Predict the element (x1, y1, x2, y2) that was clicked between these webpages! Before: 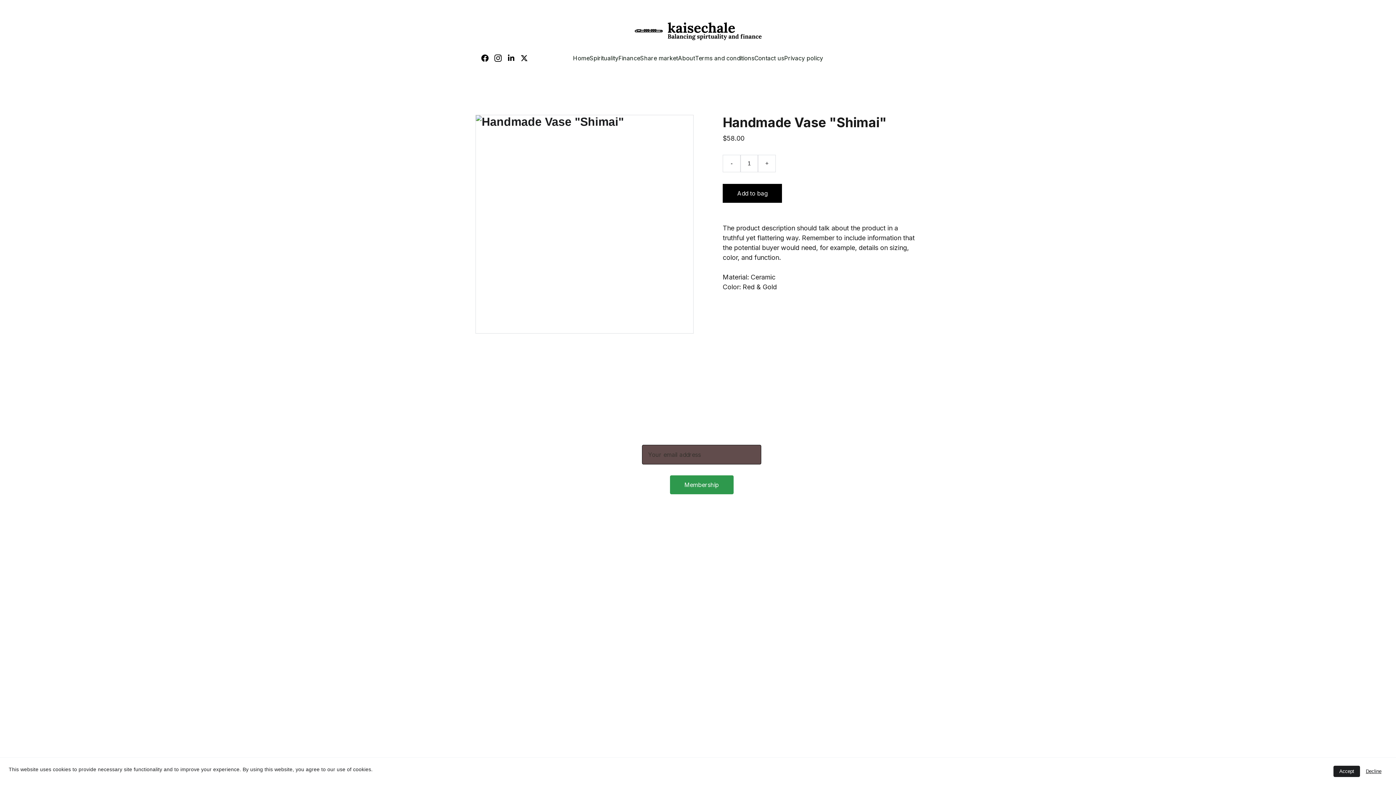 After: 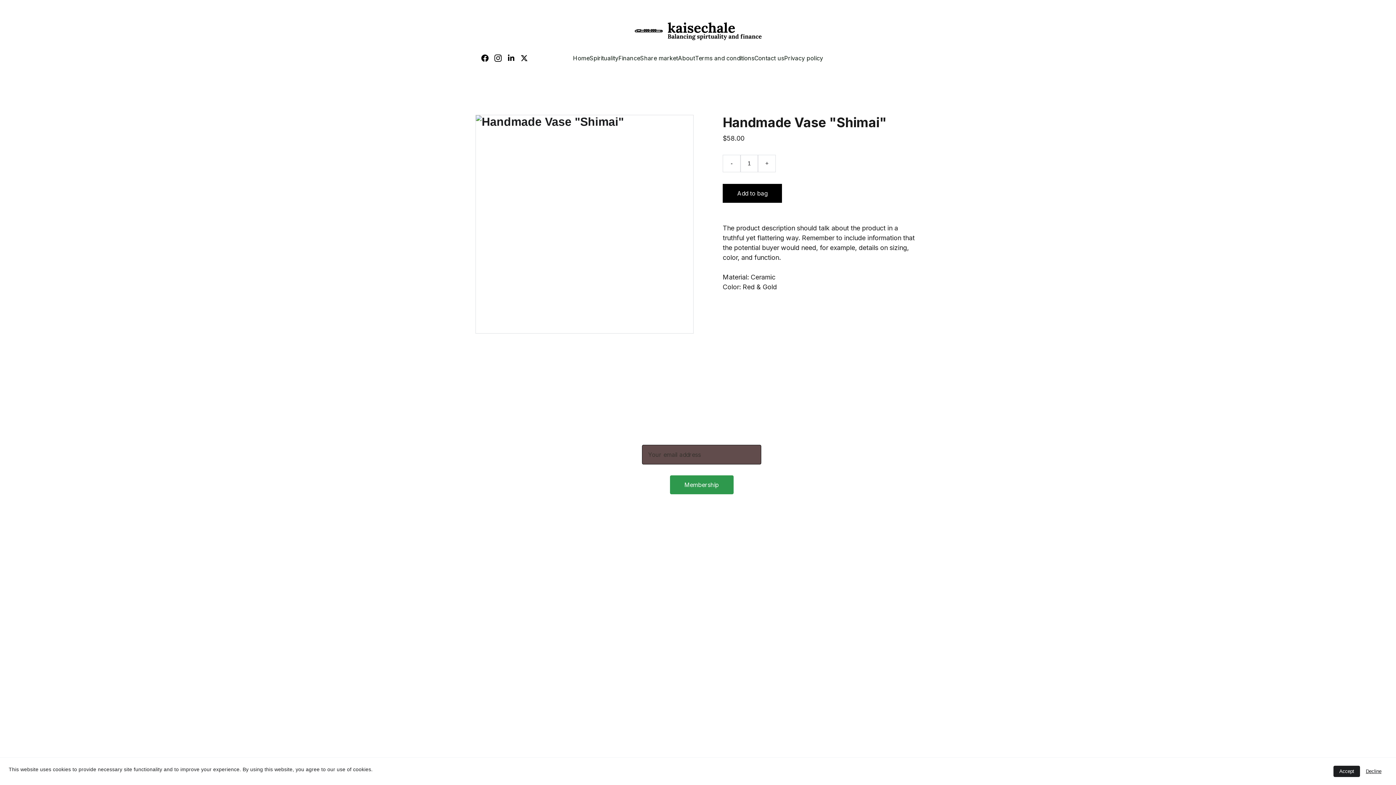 Action: bbox: (662, 520, 673, 530)